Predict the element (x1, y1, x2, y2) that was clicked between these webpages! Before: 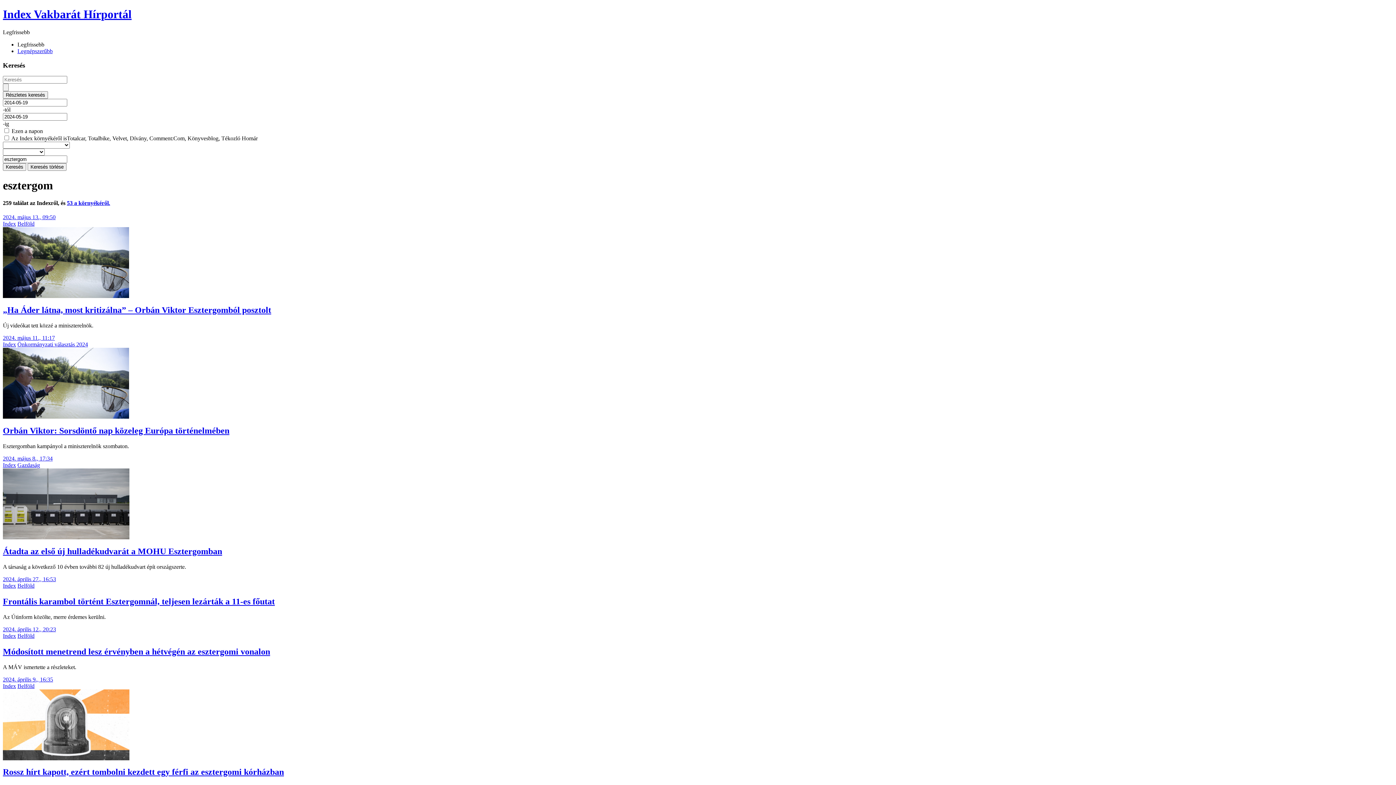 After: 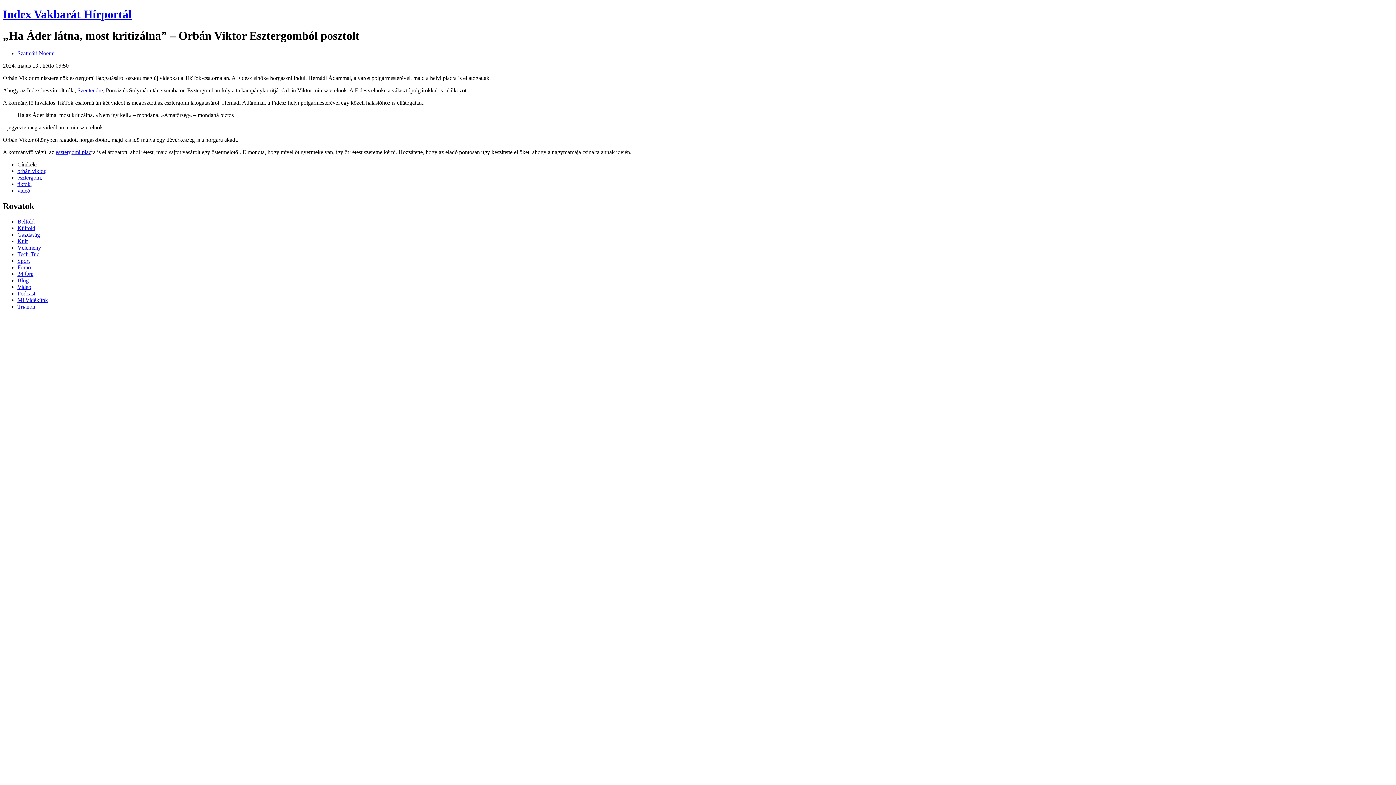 Action: bbox: (2, 305, 271, 315) label: „Ha Áder látna, most kritizálna” – Orbán Viktor Esztergomból posztolt